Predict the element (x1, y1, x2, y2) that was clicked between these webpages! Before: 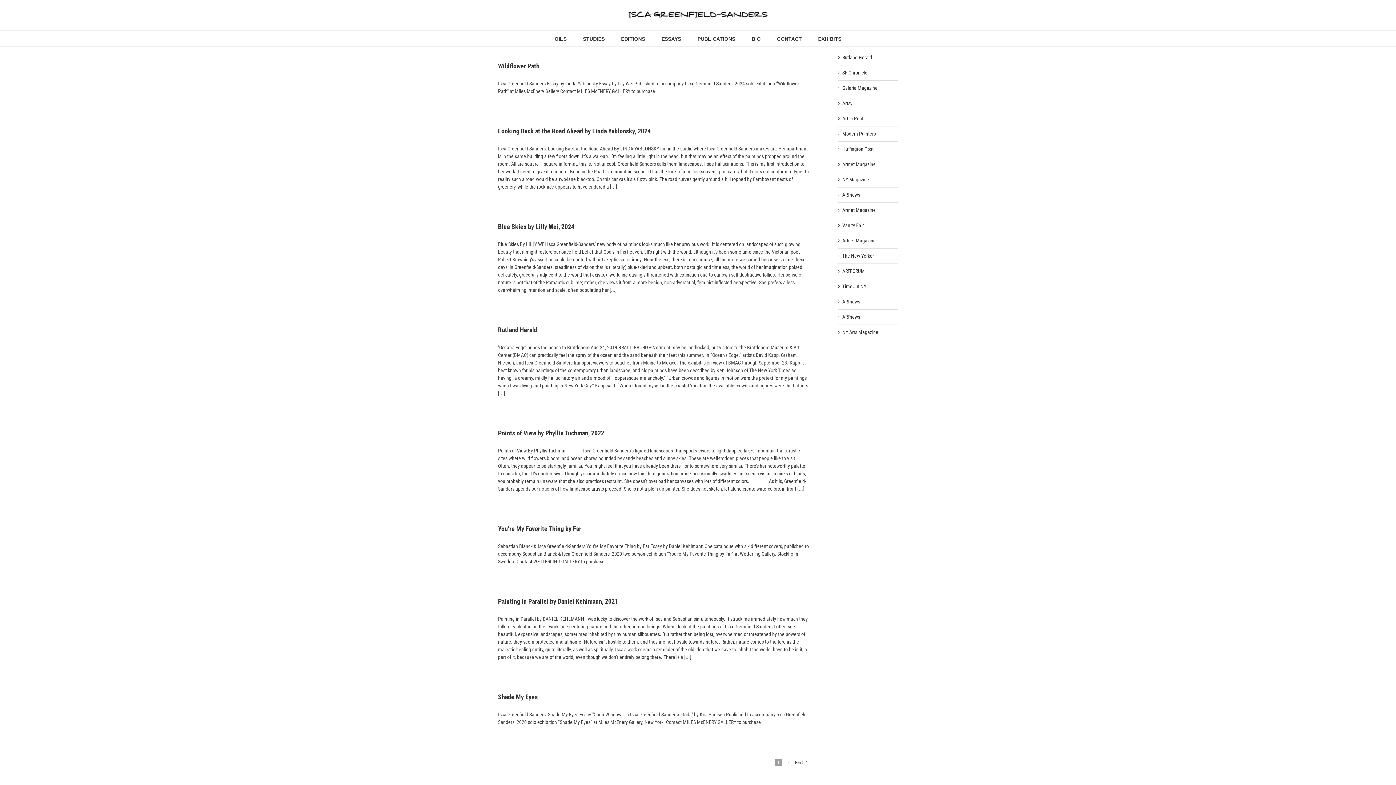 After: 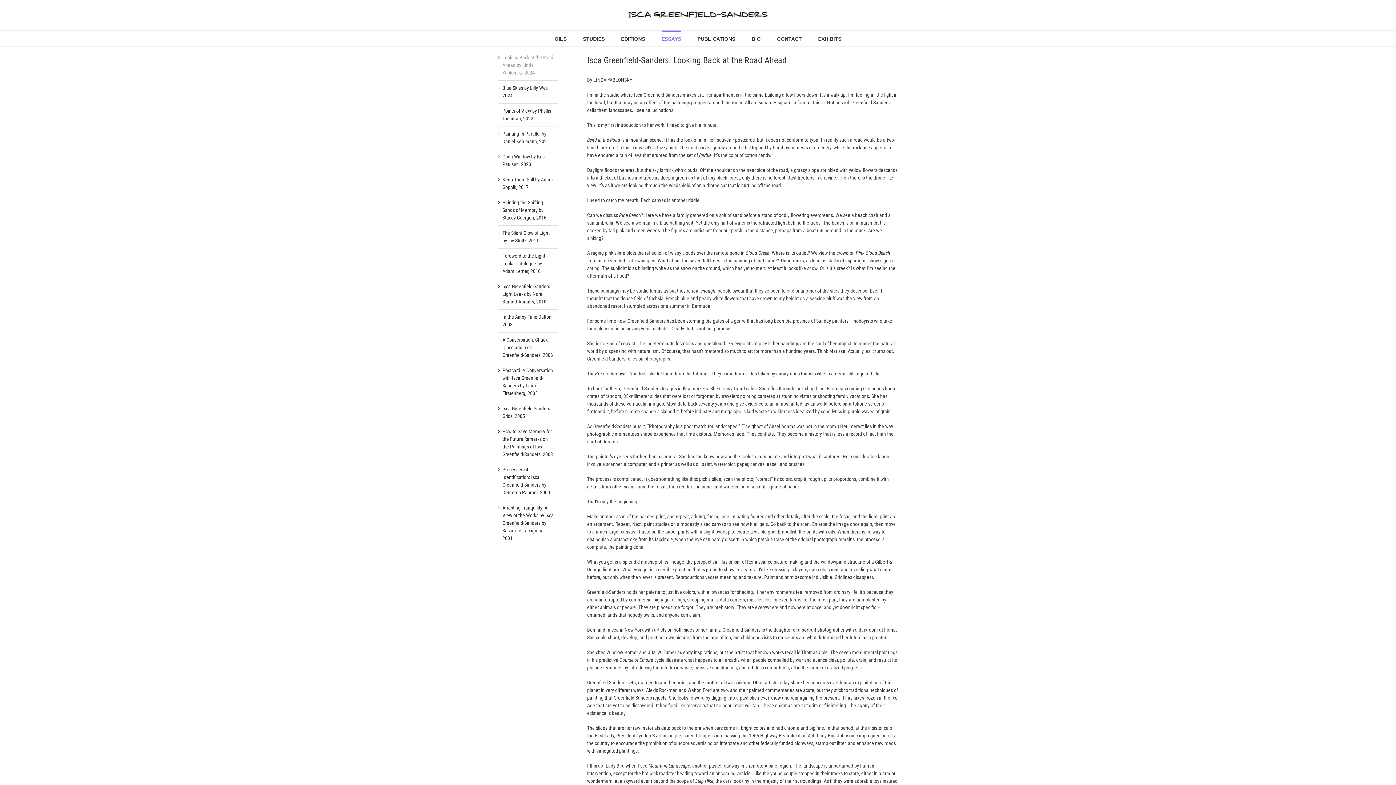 Action: bbox: (498, 127, 650, 134) label: Looking Back at the Road Ahead by Linda Yablonsky, 2024